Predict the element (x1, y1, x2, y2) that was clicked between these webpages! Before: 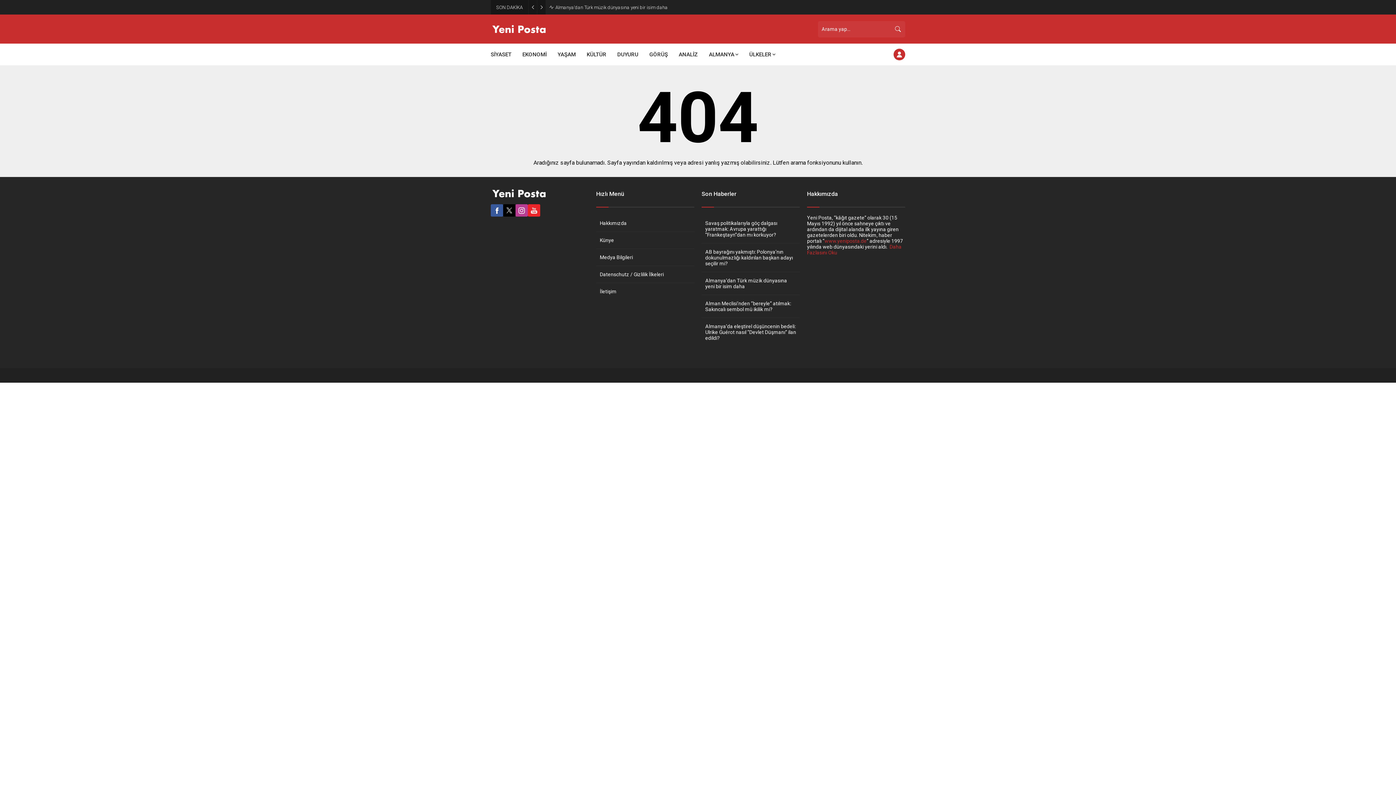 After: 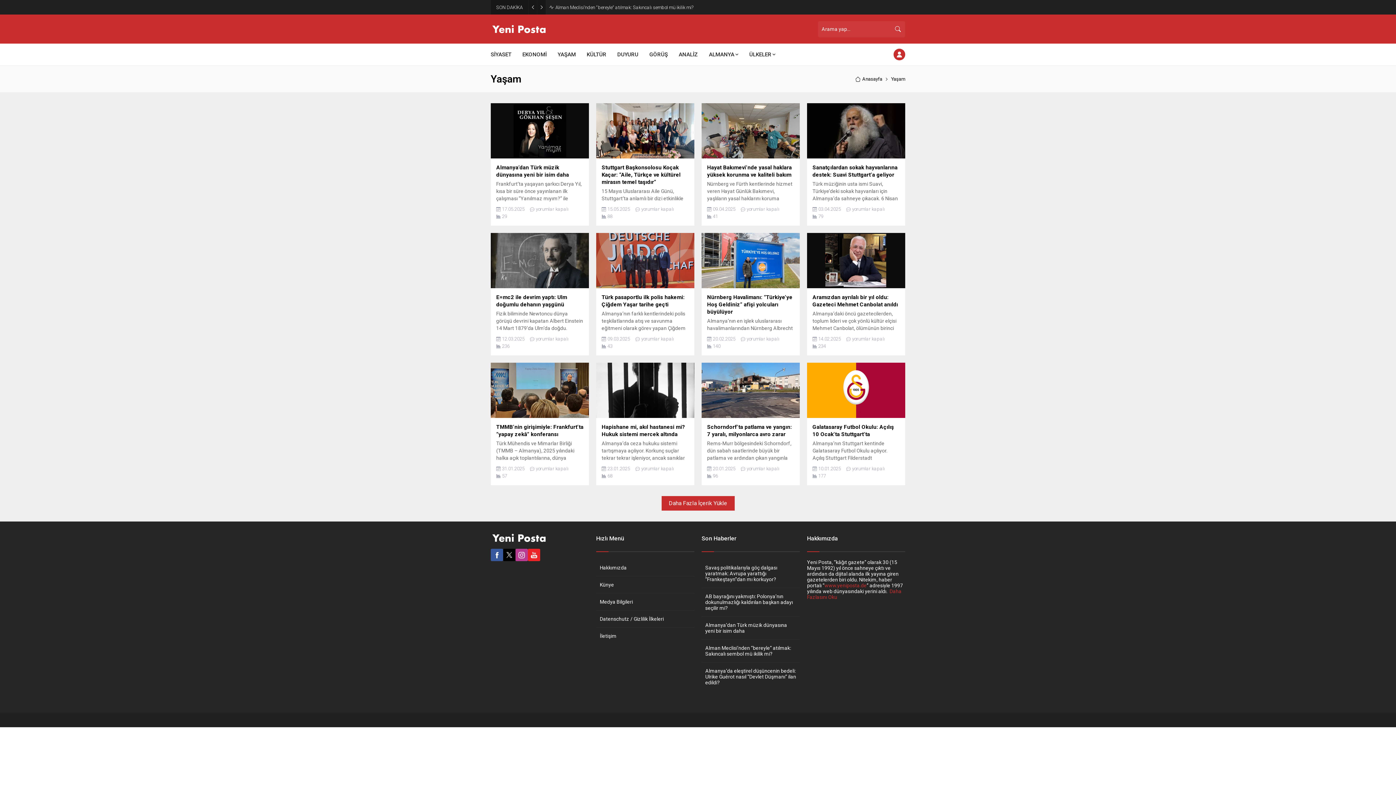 Action: label: YAŞAM bbox: (557, 43, 576, 65)